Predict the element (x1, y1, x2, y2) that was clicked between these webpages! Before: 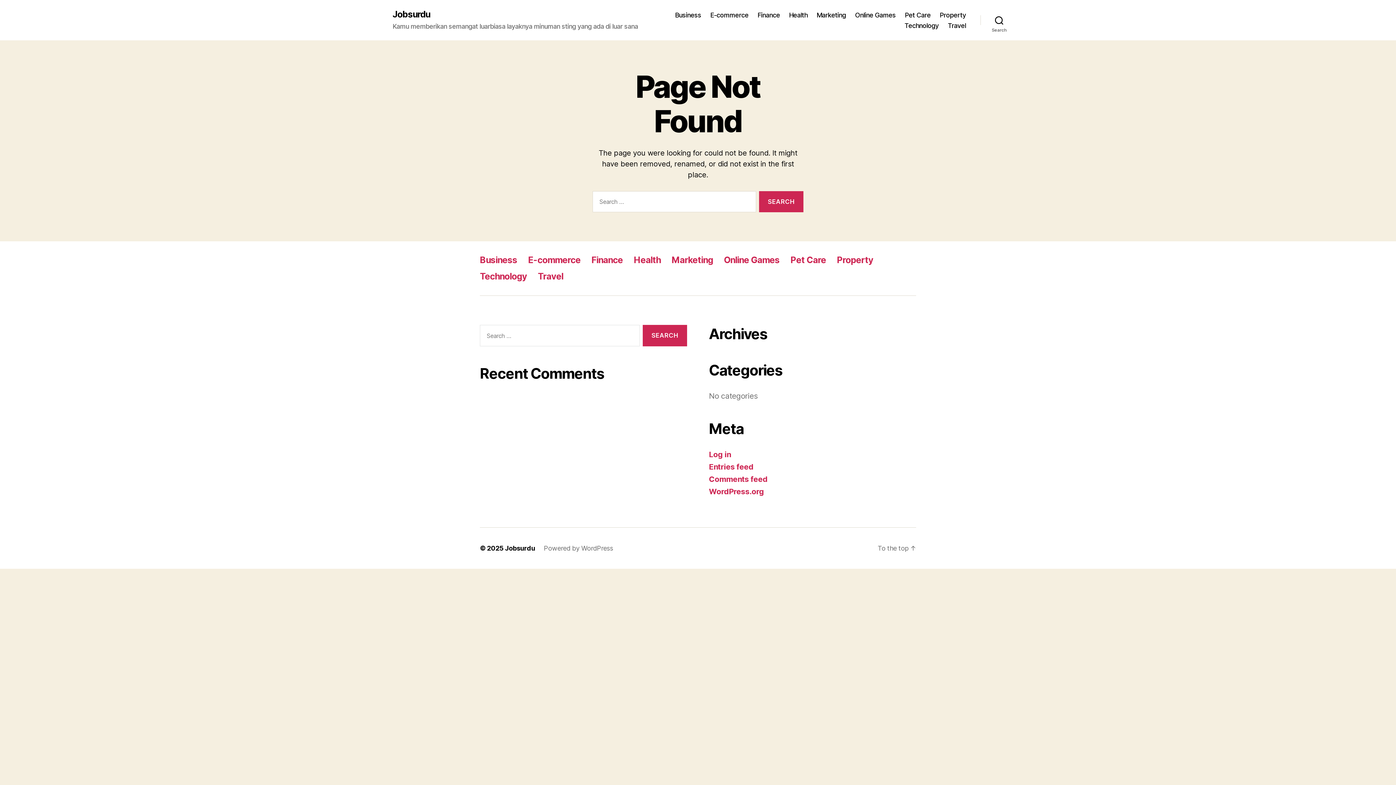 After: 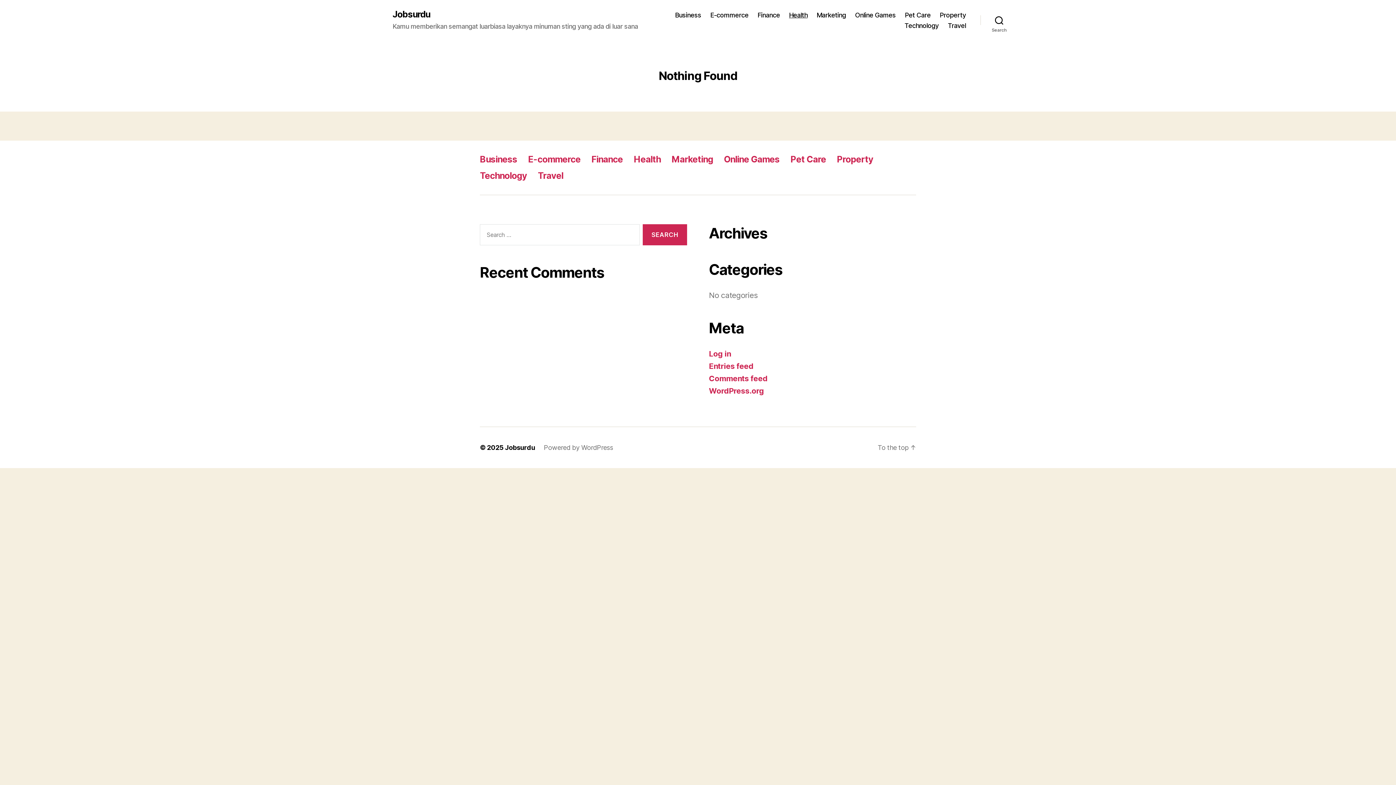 Action: label: Health bbox: (789, 11, 807, 18)